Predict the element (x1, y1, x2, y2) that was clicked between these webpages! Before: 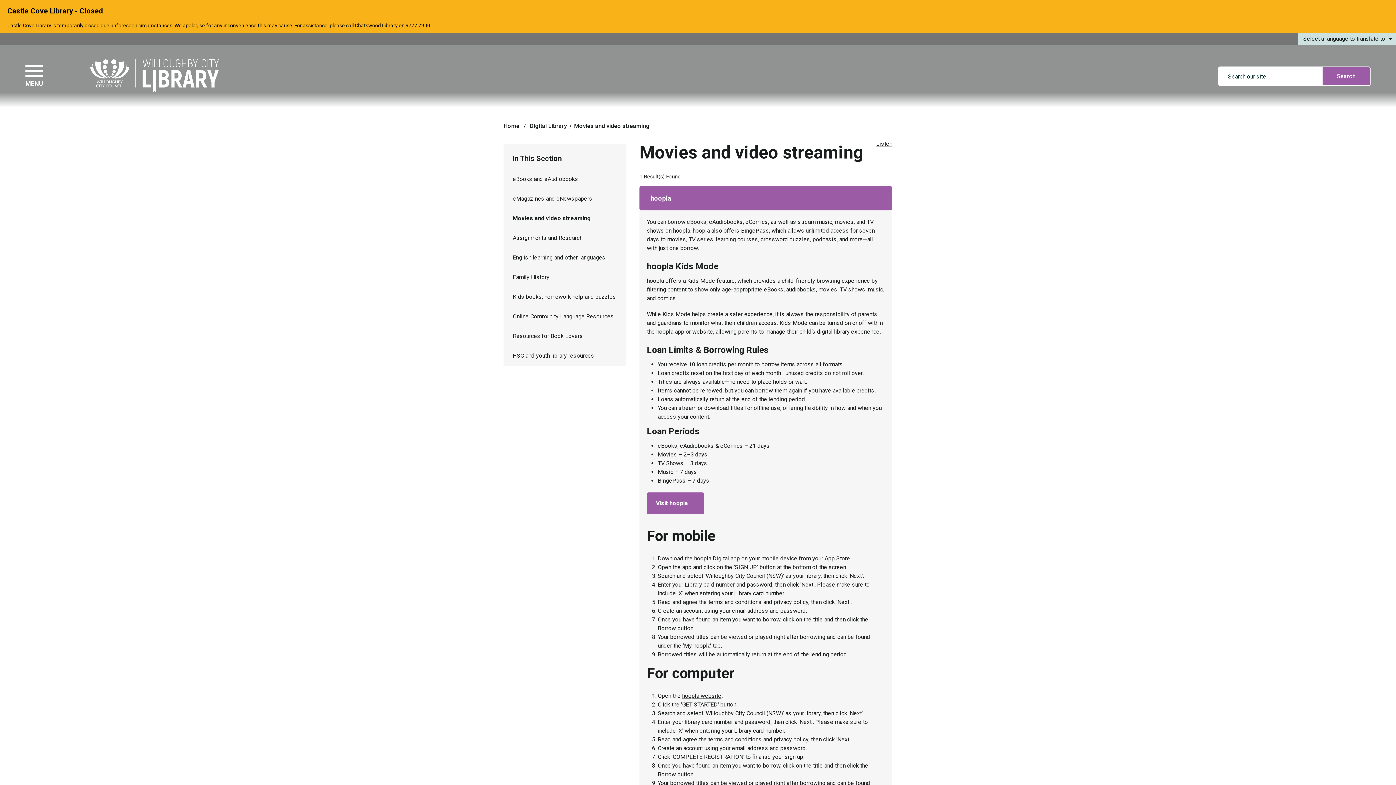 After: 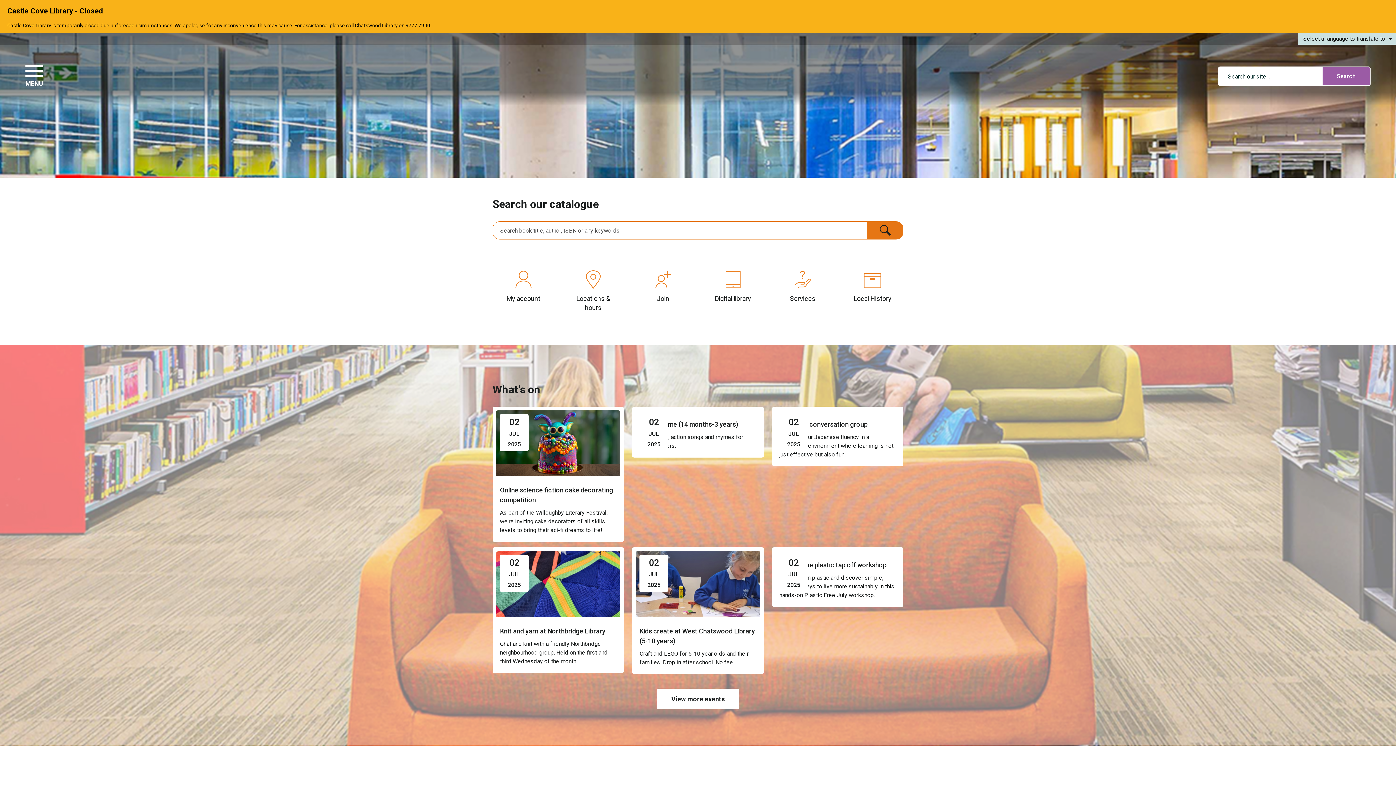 Action: label: Home bbox: (503, 122, 519, 129)